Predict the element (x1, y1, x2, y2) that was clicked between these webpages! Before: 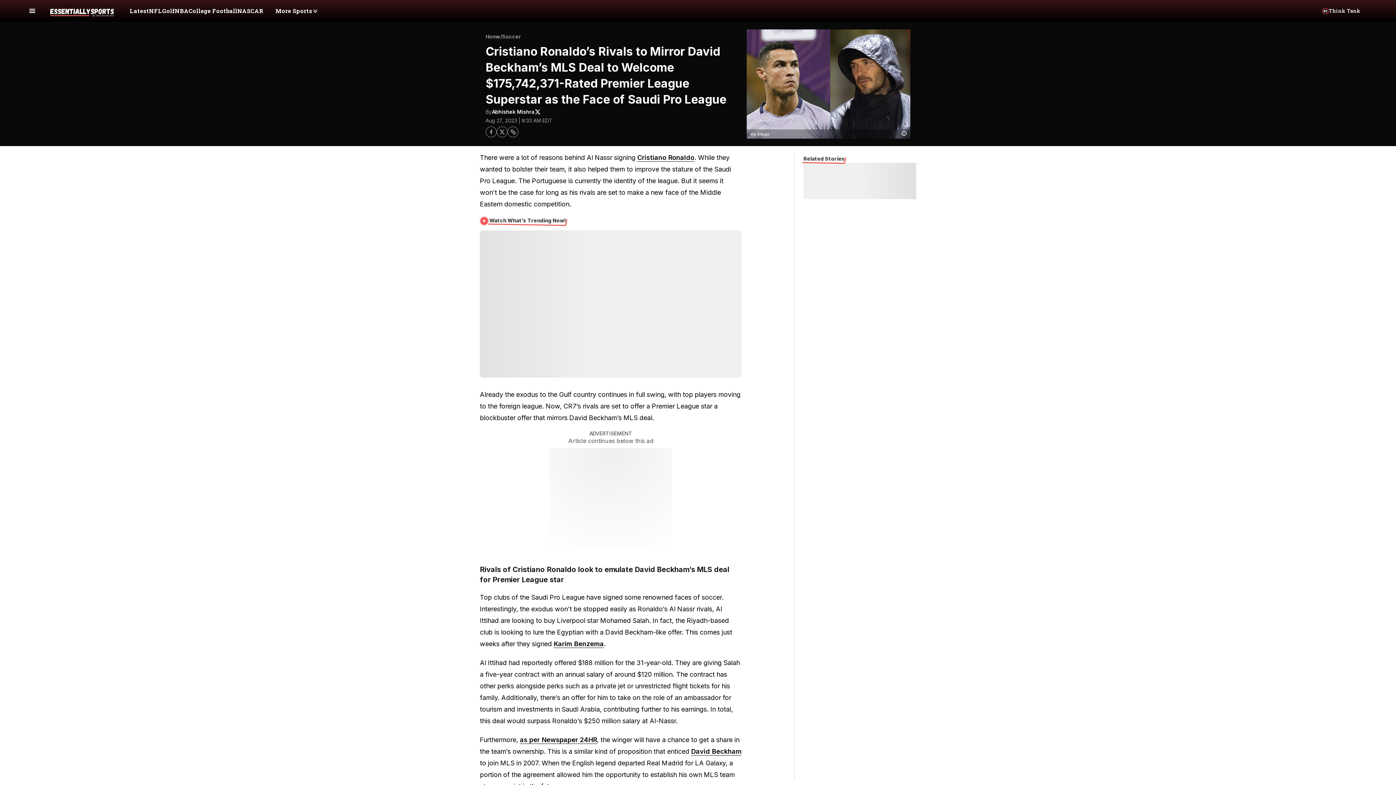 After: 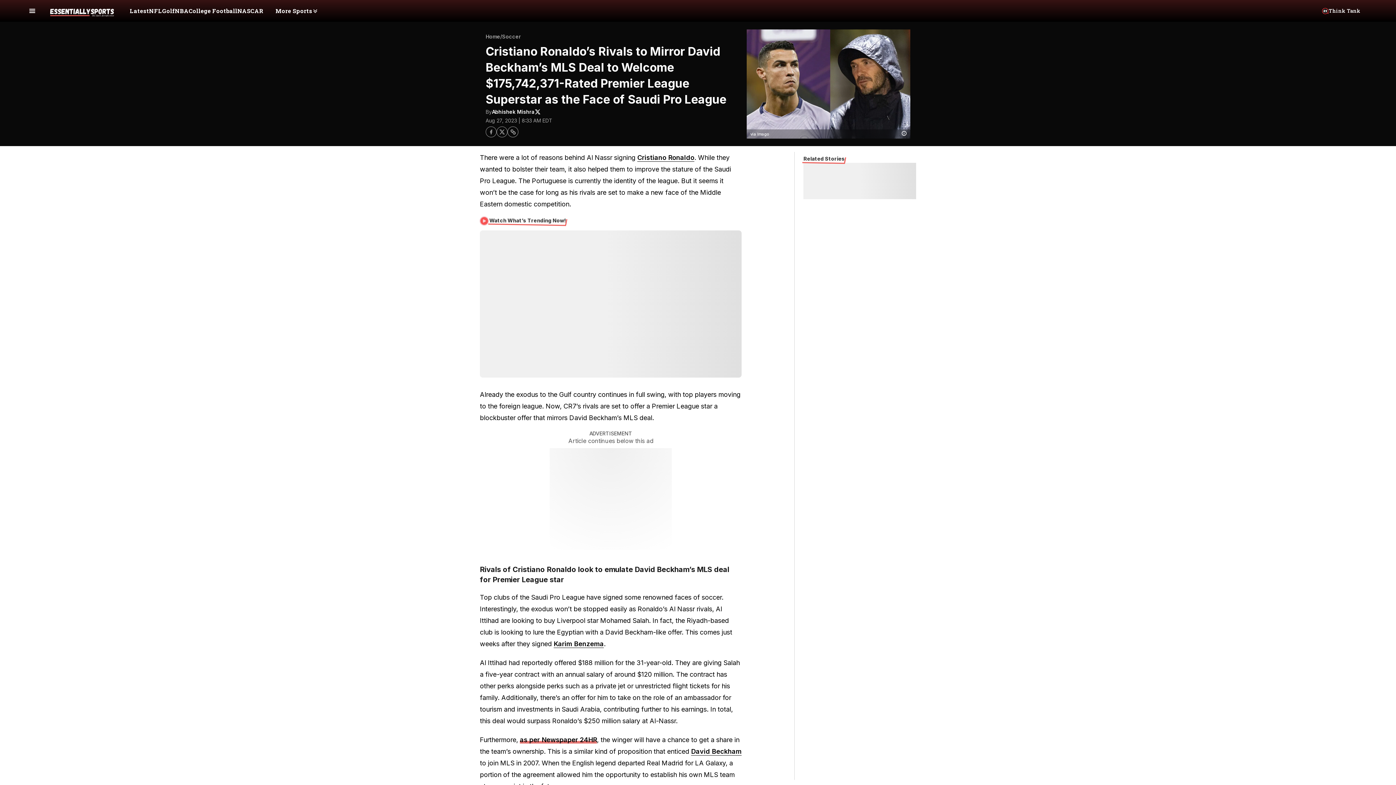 Action: bbox: (520, 736, 597, 744) label: as per Newspaper 24HR